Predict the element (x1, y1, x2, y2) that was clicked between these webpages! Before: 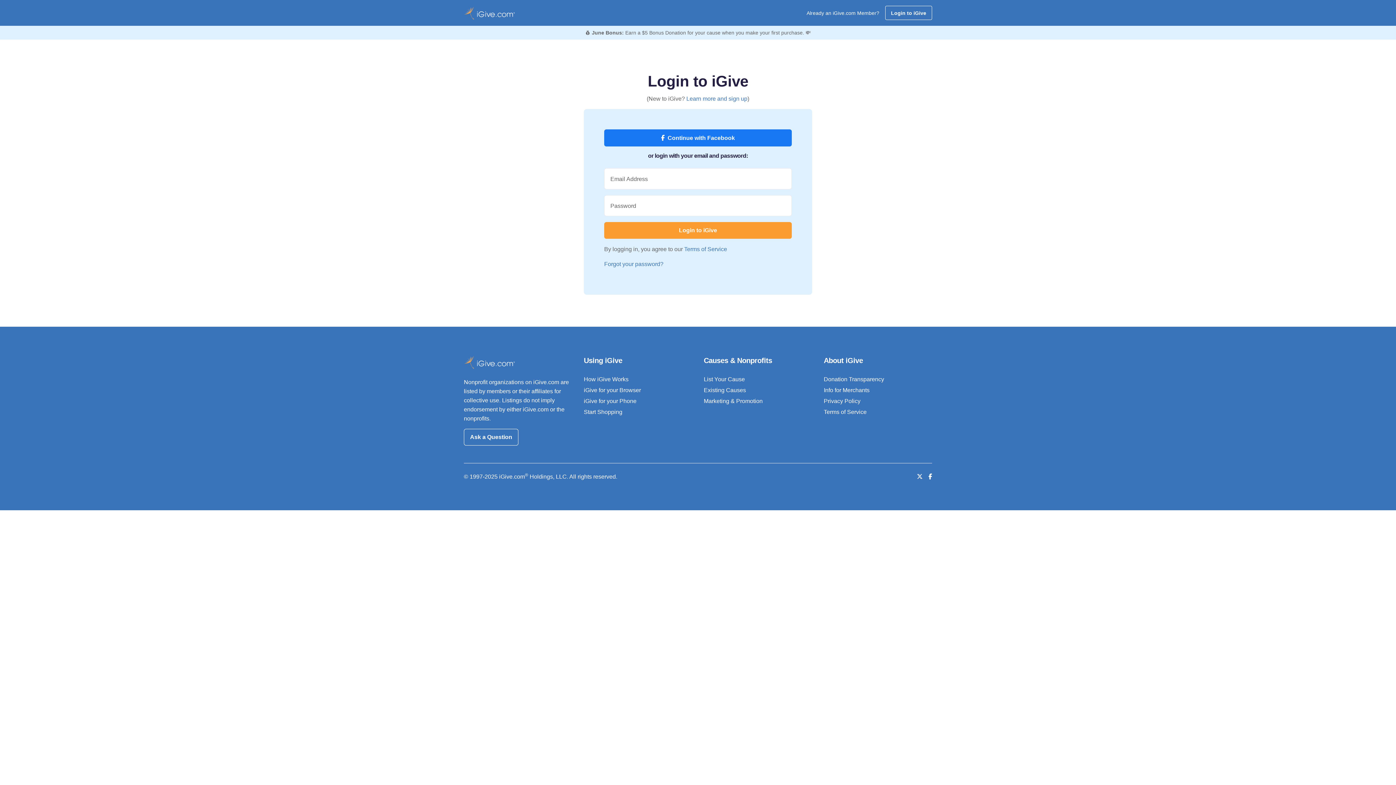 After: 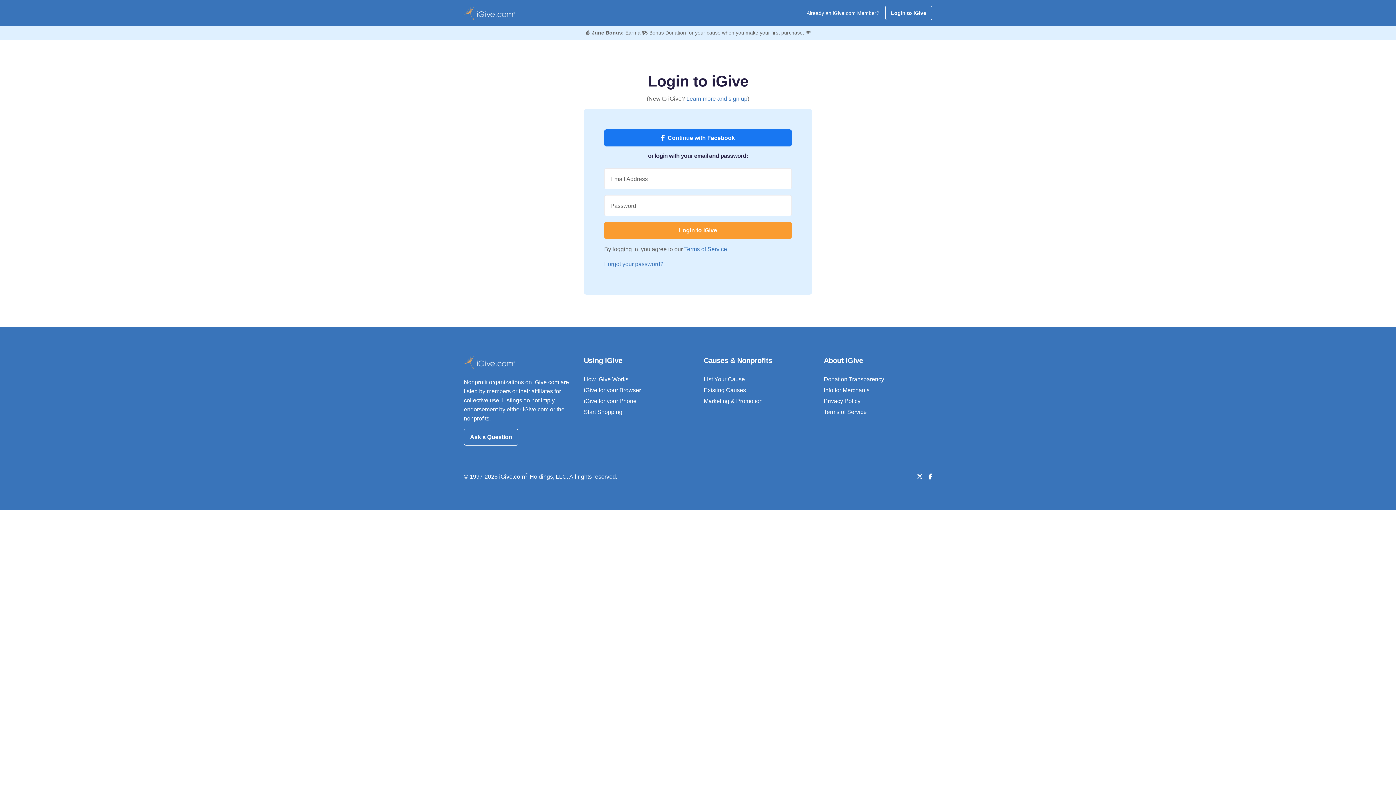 Action: bbox: (824, 387, 869, 393) label: Info for Merchants